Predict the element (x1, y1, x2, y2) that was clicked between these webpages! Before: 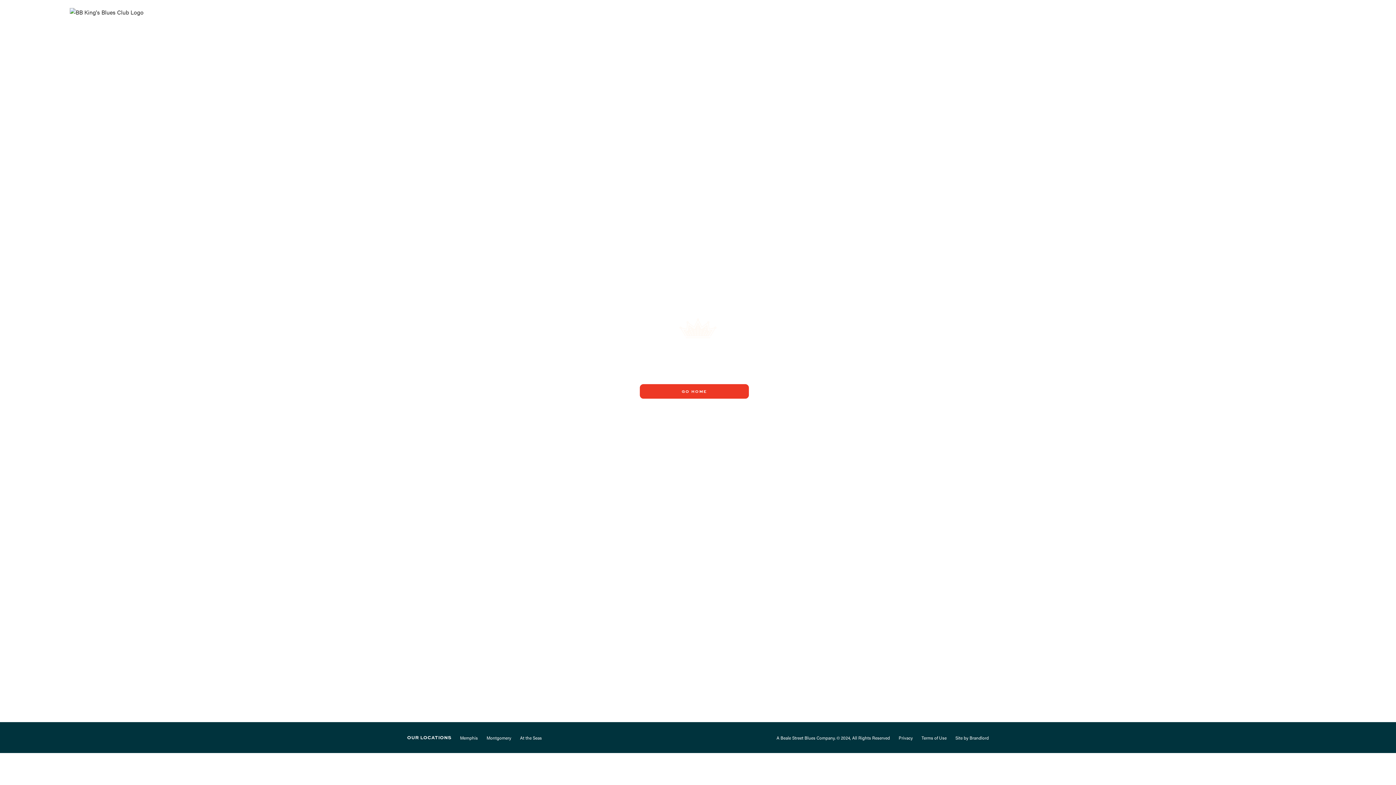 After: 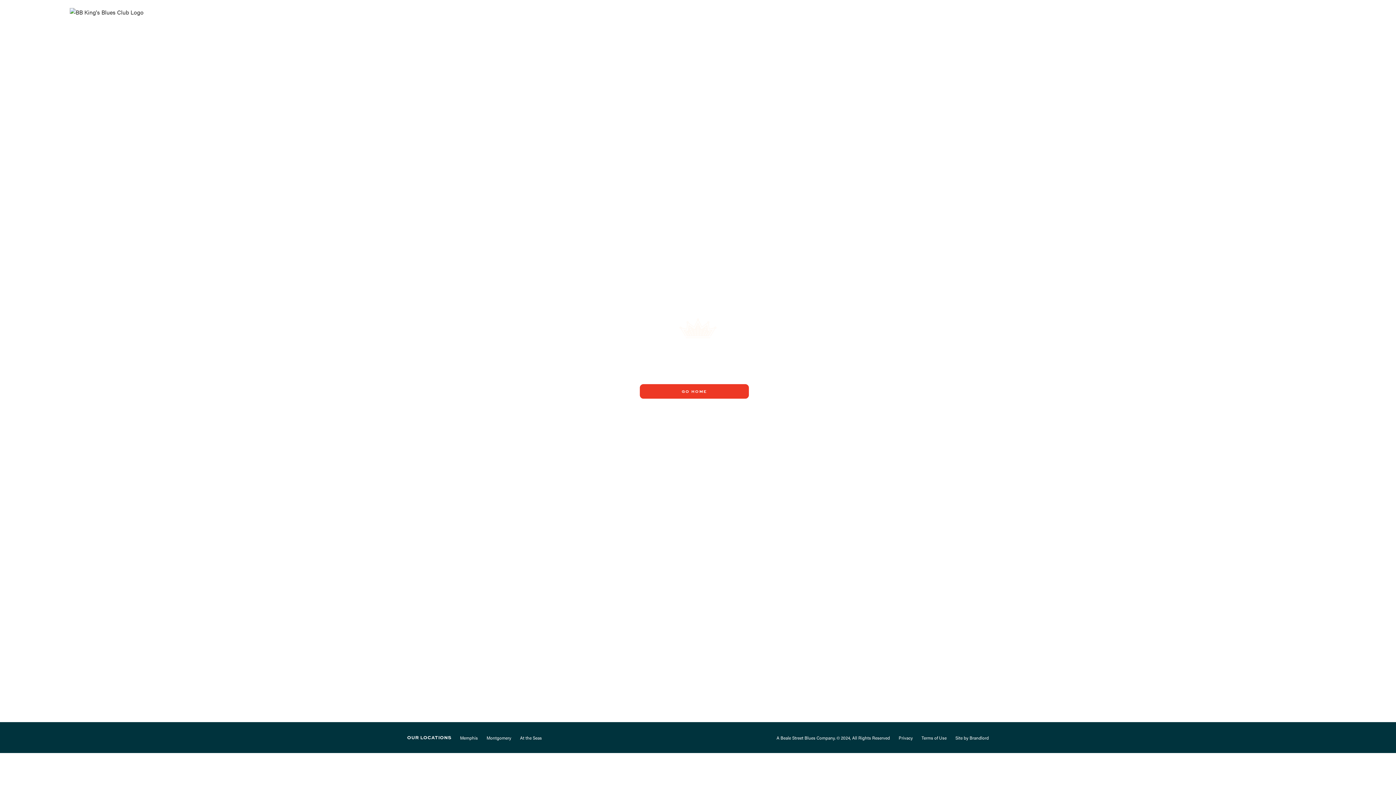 Action: bbox: (486, 731, 511, 744) label: Montgomery